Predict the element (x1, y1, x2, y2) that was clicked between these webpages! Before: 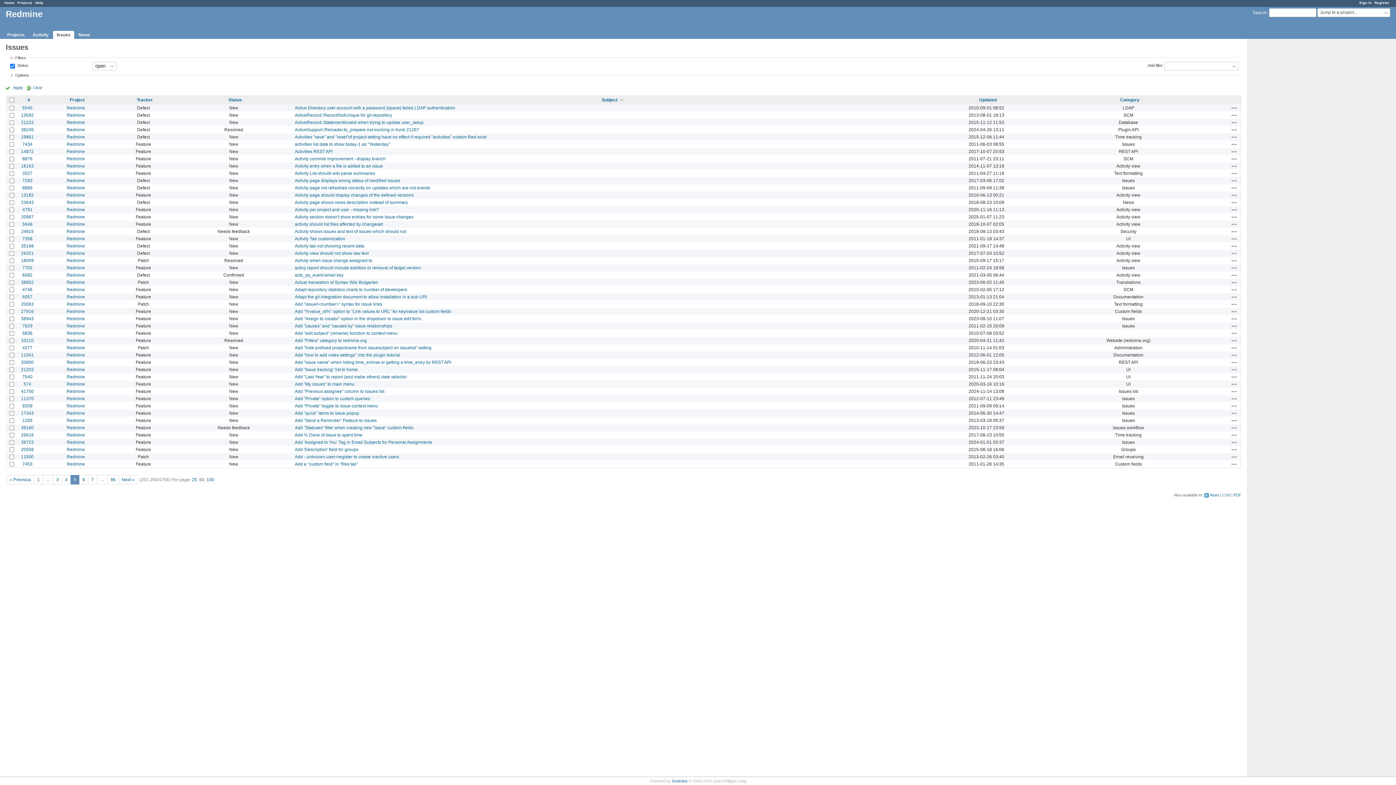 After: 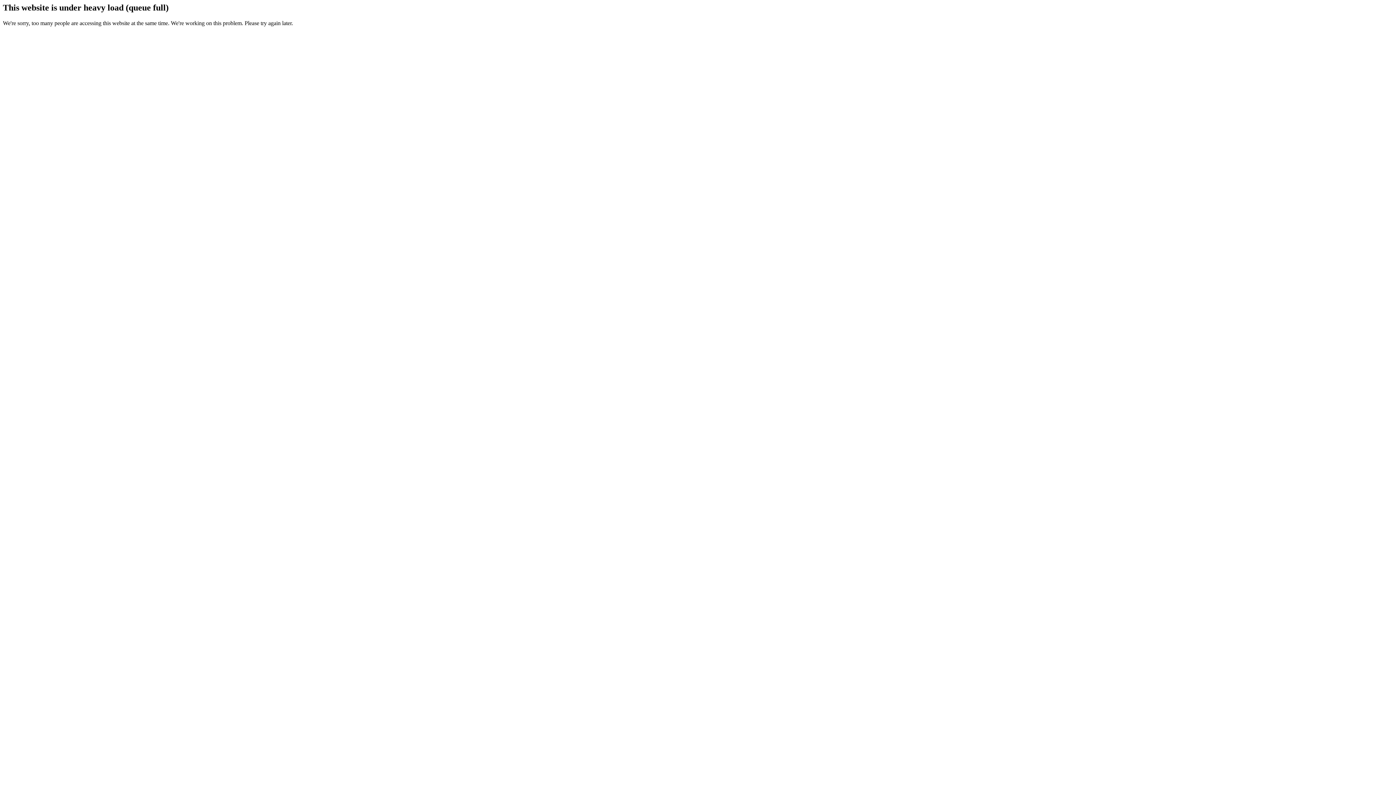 Action: label: Adapt repository statistics charts to number of developers bbox: (294, 287, 407, 292)